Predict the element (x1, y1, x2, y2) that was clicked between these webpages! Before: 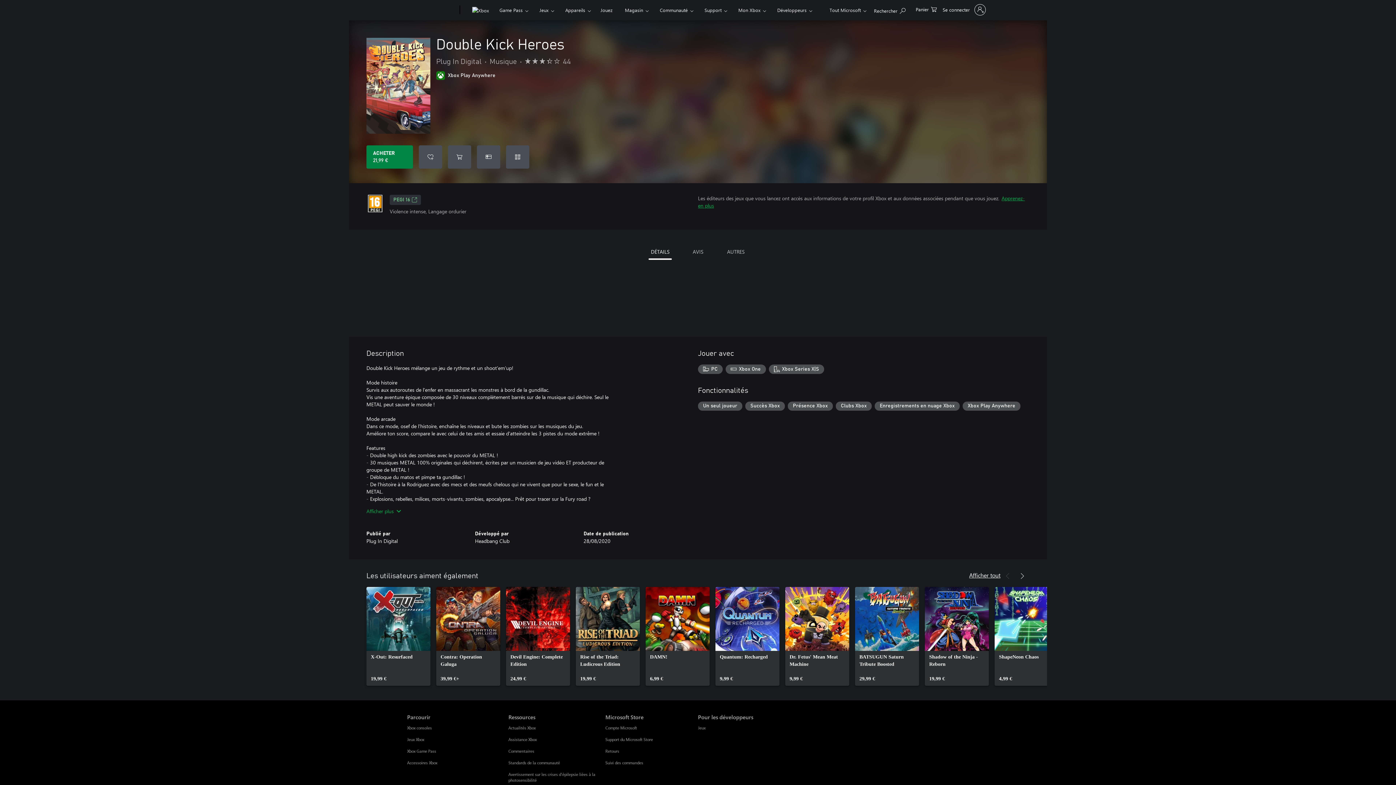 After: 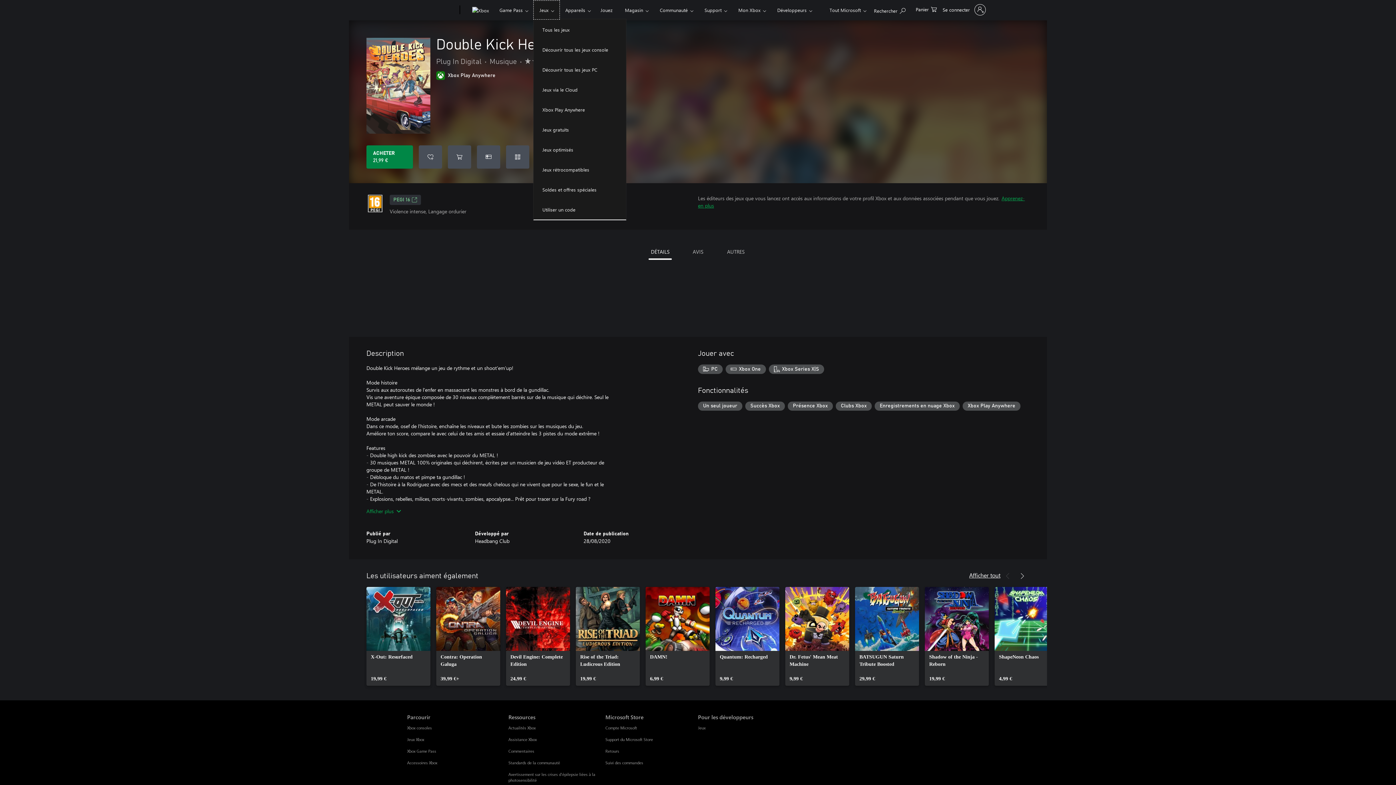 Action: bbox: (533, 0, 560, 19) label: Jeux